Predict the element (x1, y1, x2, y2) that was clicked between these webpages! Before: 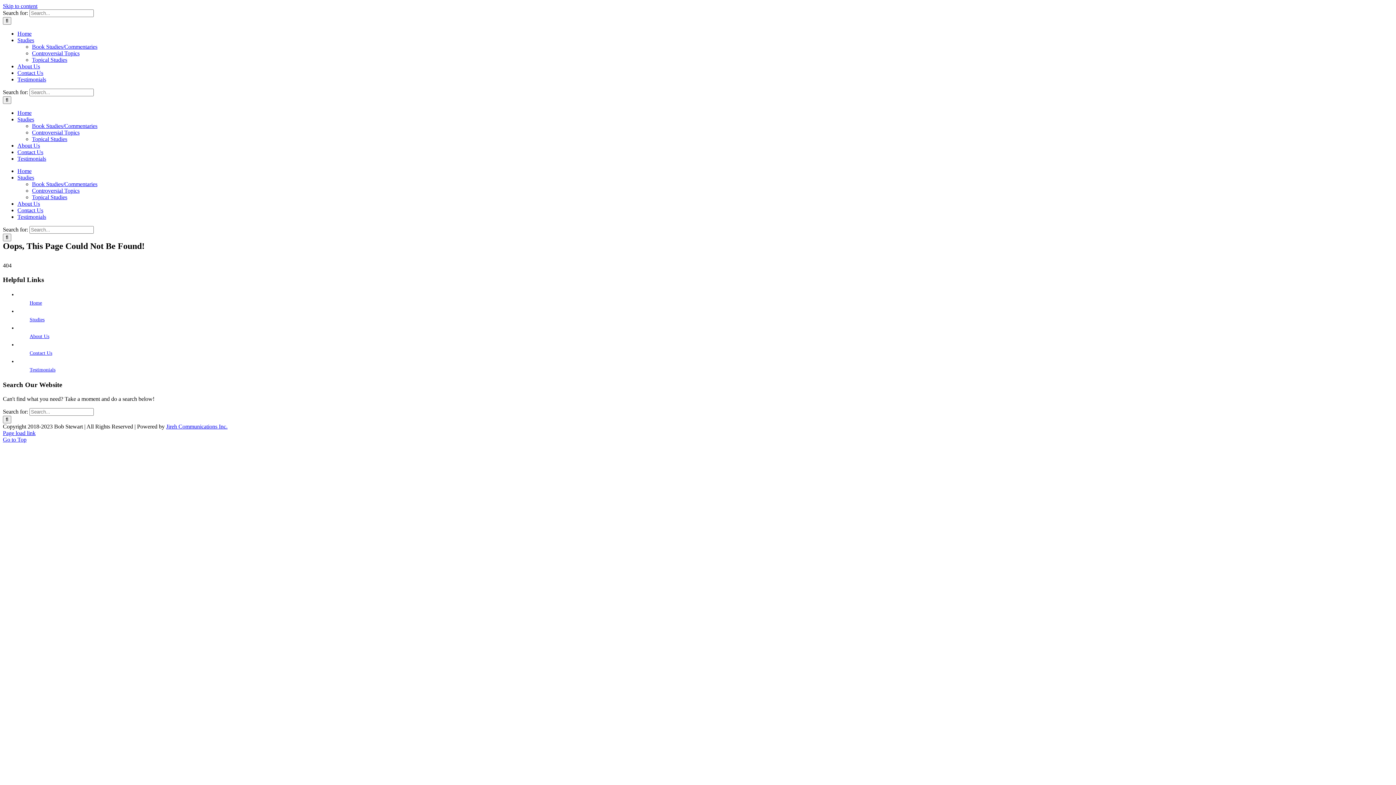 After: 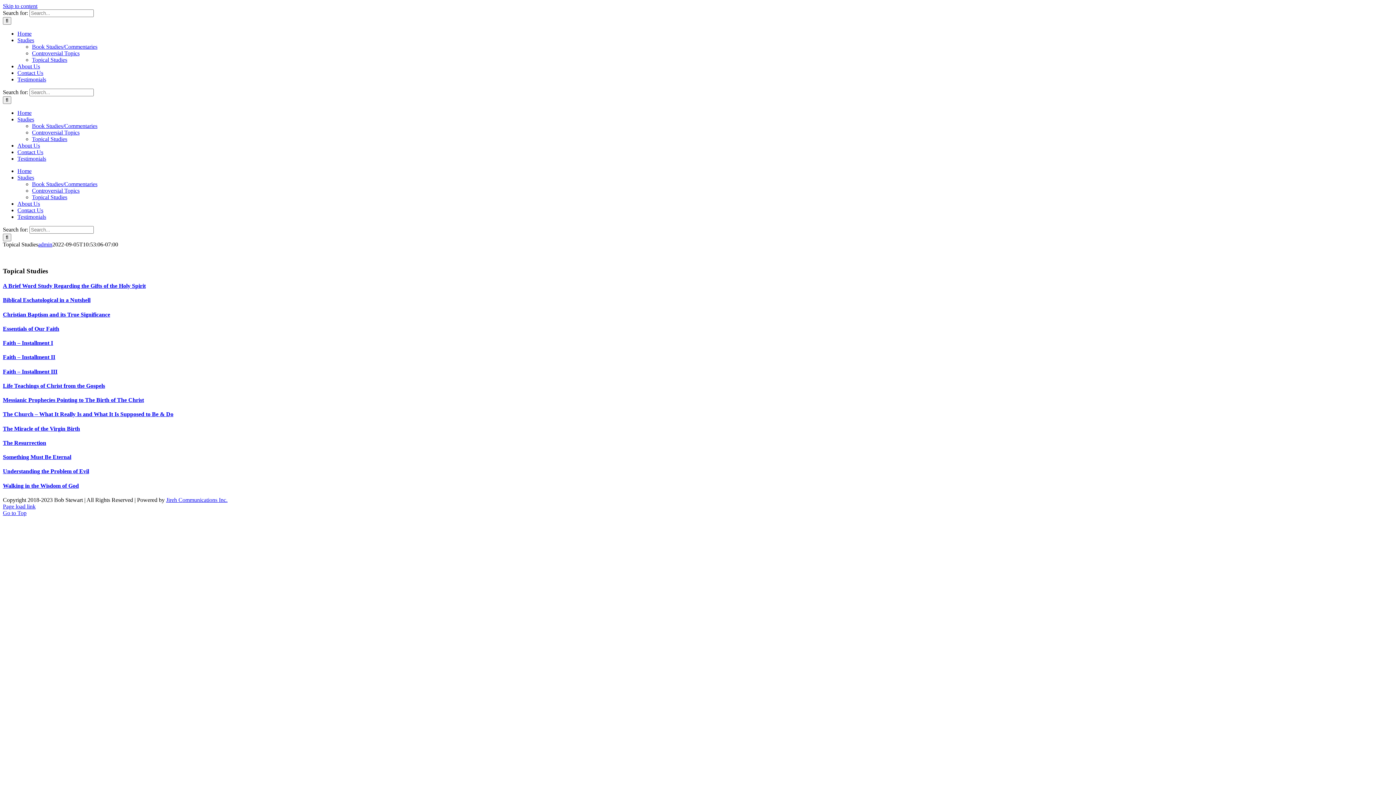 Action: label: Topical Studies bbox: (32, 56, 67, 62)